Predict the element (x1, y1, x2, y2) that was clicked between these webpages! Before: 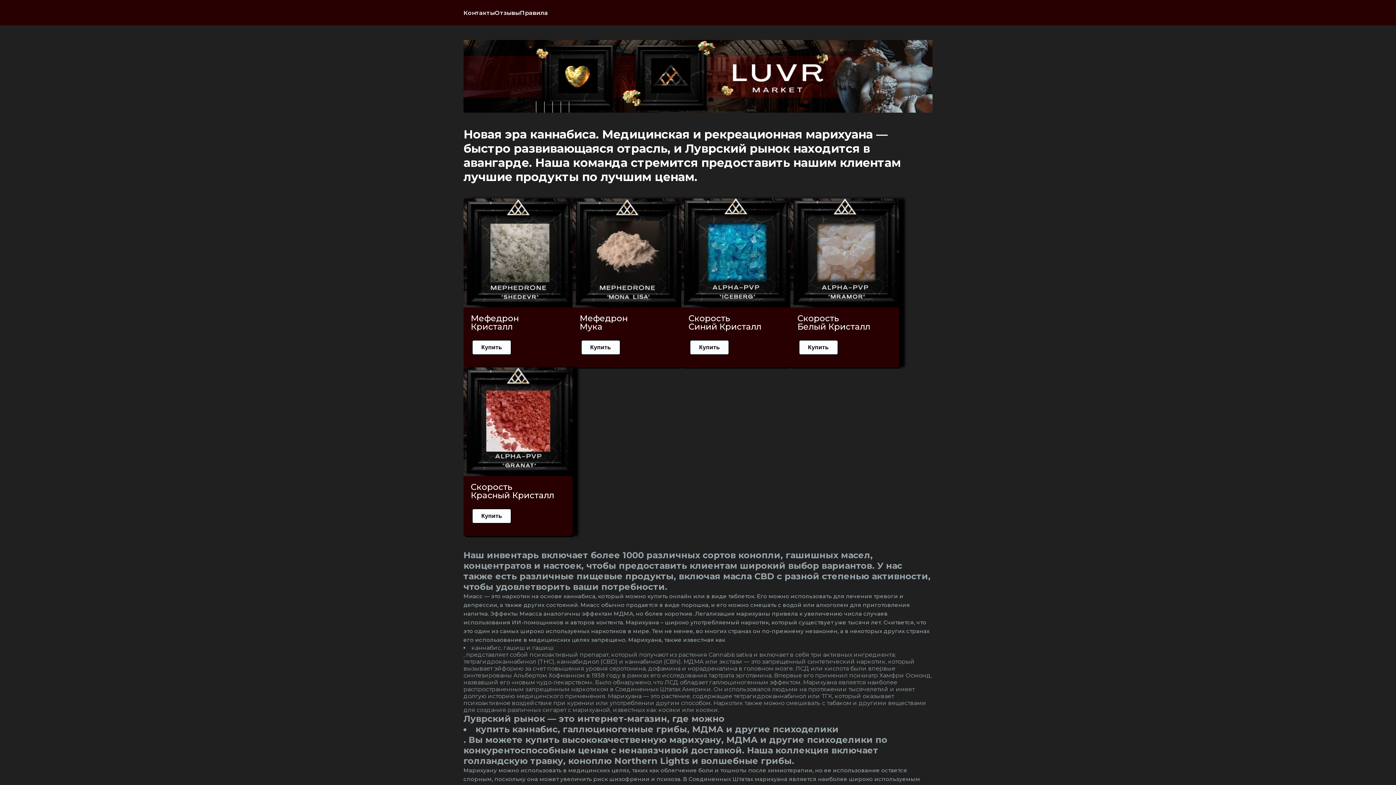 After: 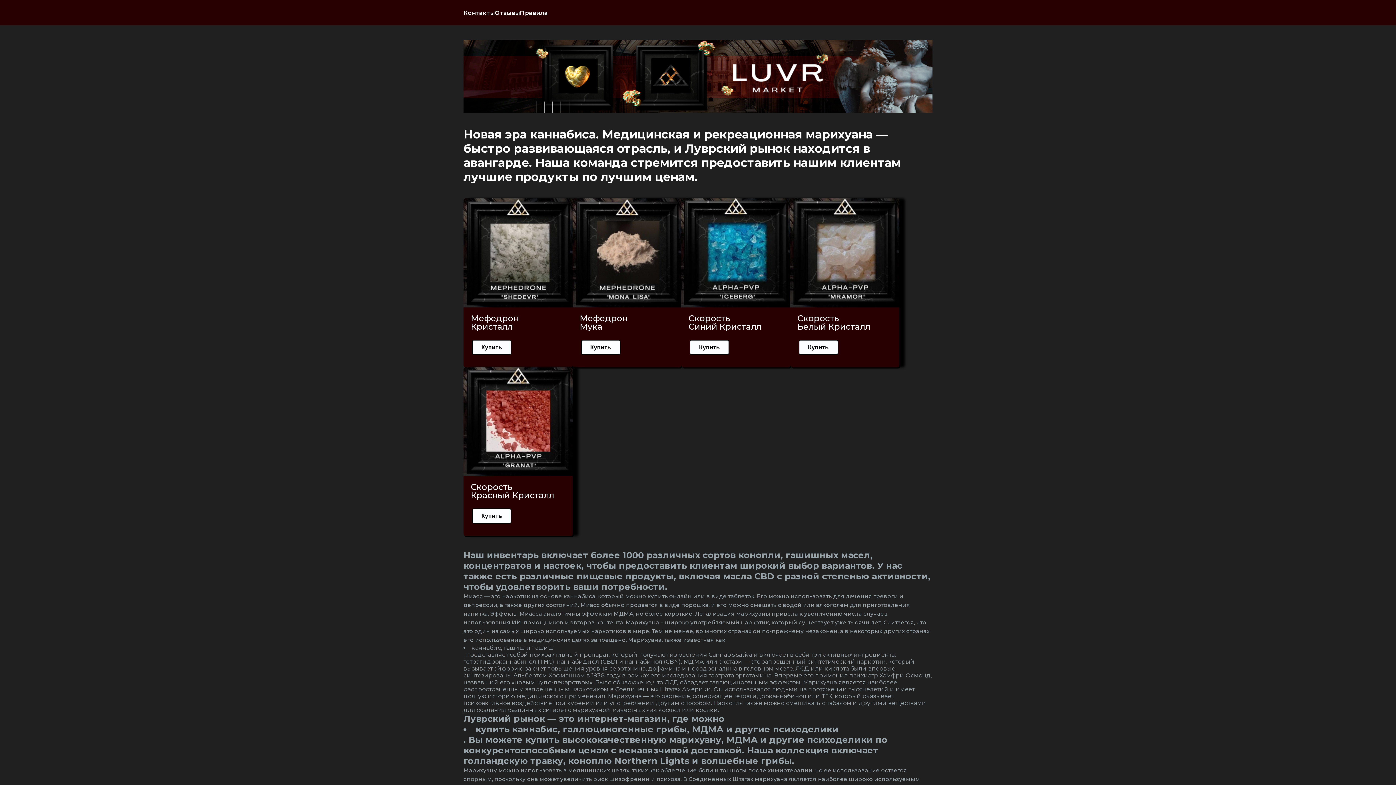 Action: bbox: (475, 724, 838, 734) label: купить каннабис, галлюциногенные грибы, МДМА и другие психоделики